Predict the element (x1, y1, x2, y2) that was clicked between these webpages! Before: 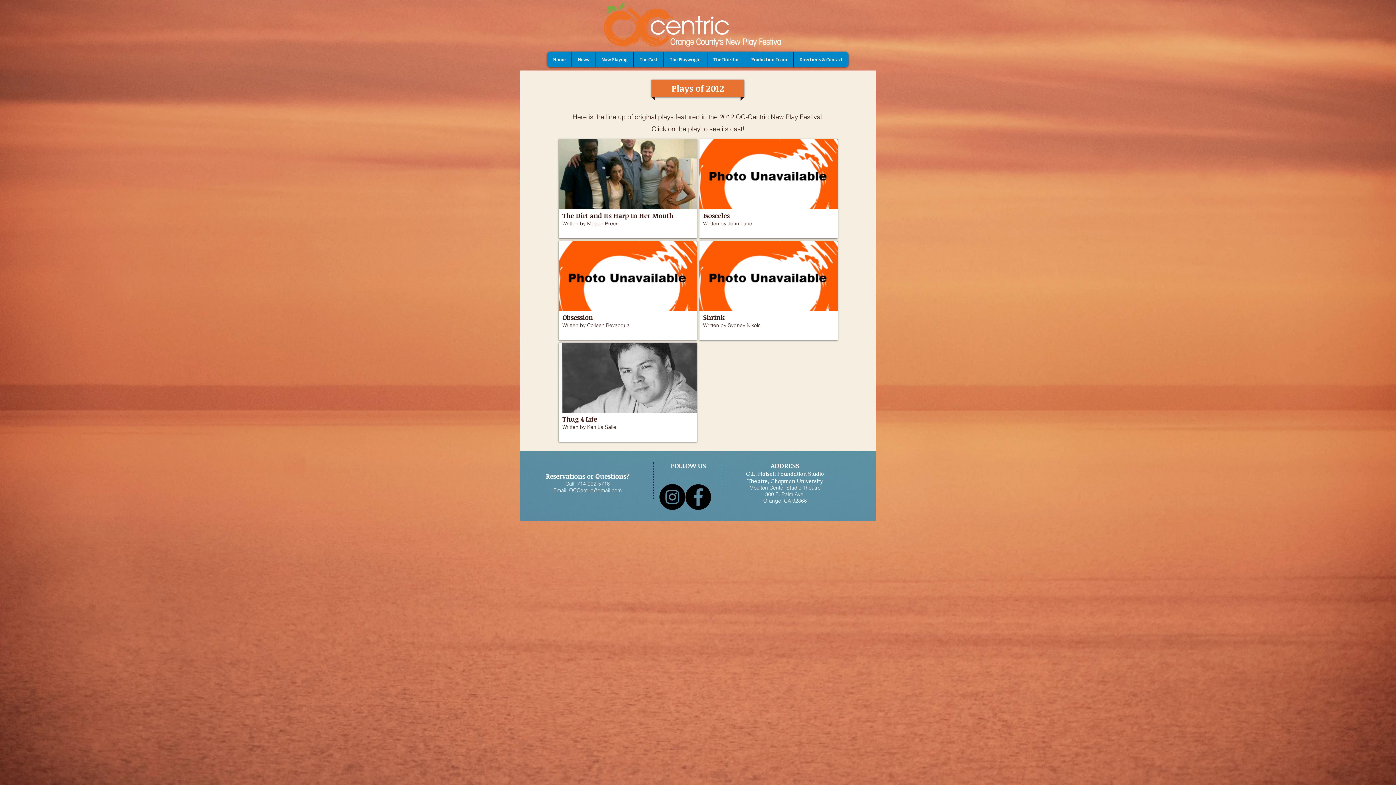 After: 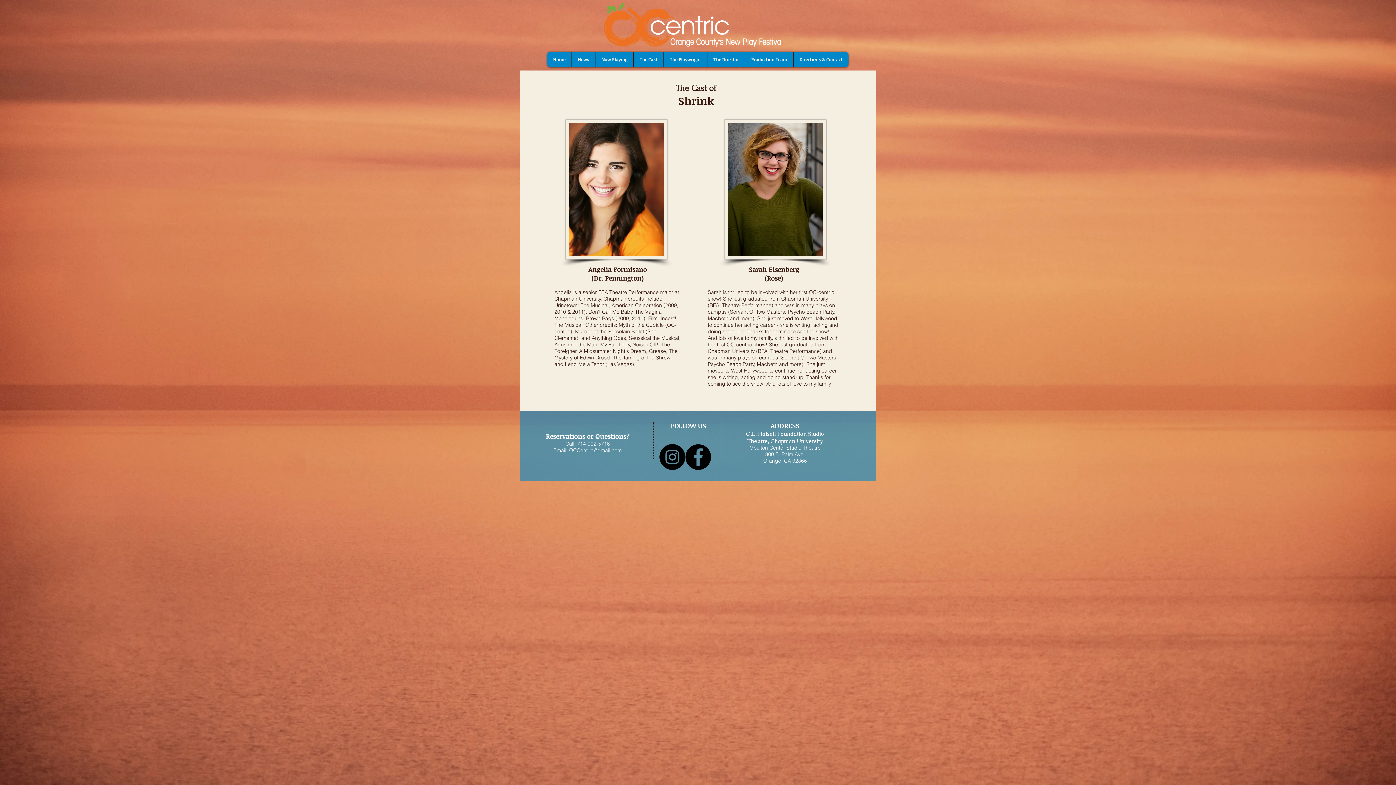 Action: label: Shrink

Written by Sydney Nikols
Directed by Andrea Andresakis bbox: (699, 241, 837, 340)